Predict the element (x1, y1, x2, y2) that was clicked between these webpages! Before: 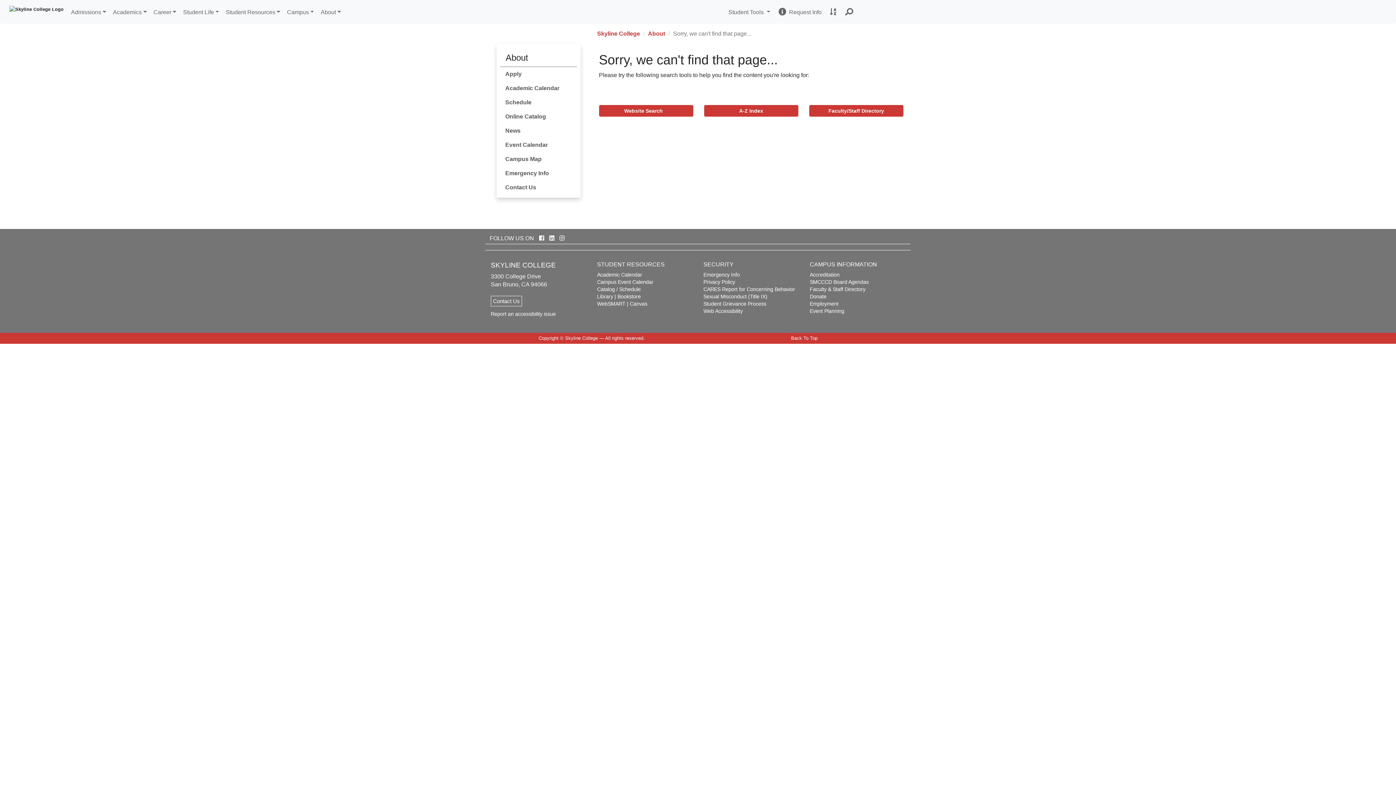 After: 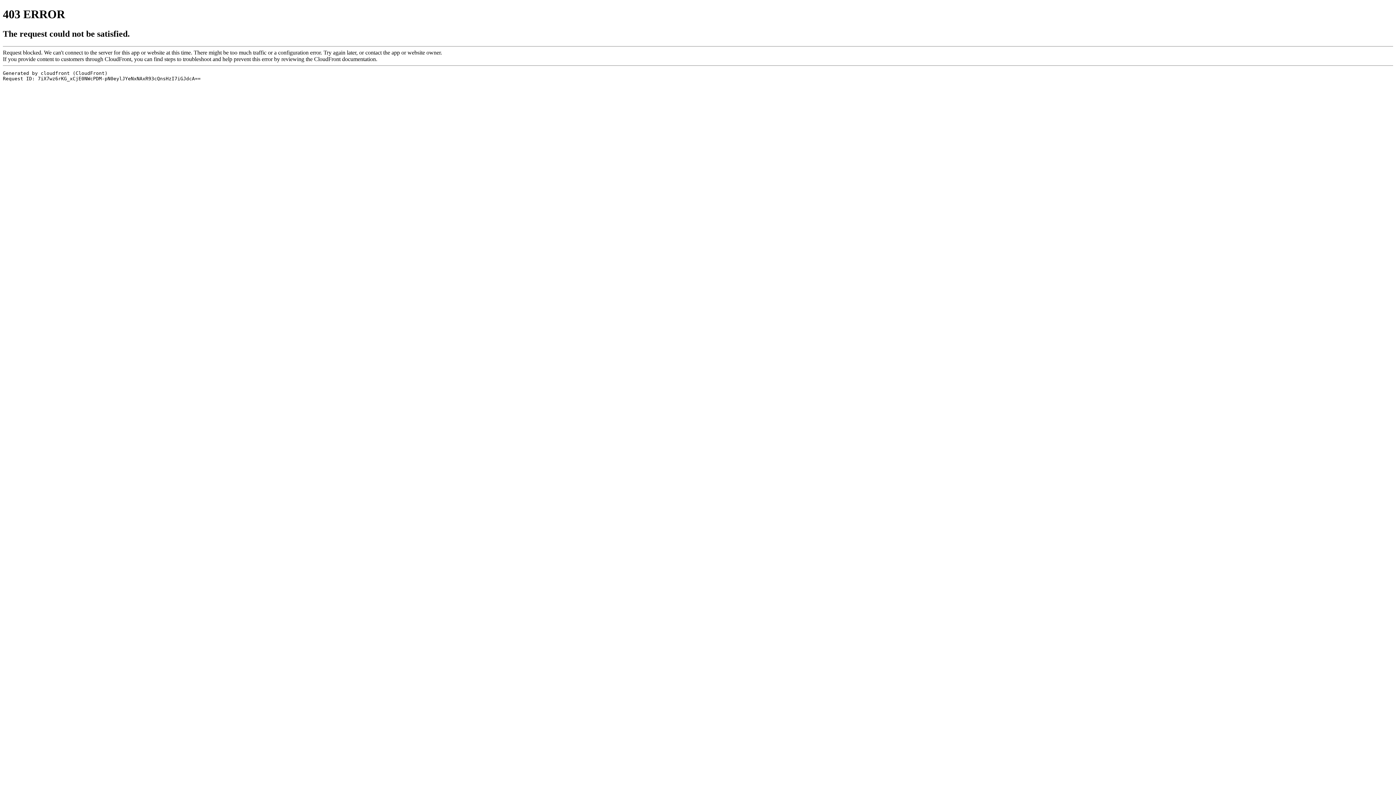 Action: bbox: (501, 138, 576, 151) label: Event Calendar